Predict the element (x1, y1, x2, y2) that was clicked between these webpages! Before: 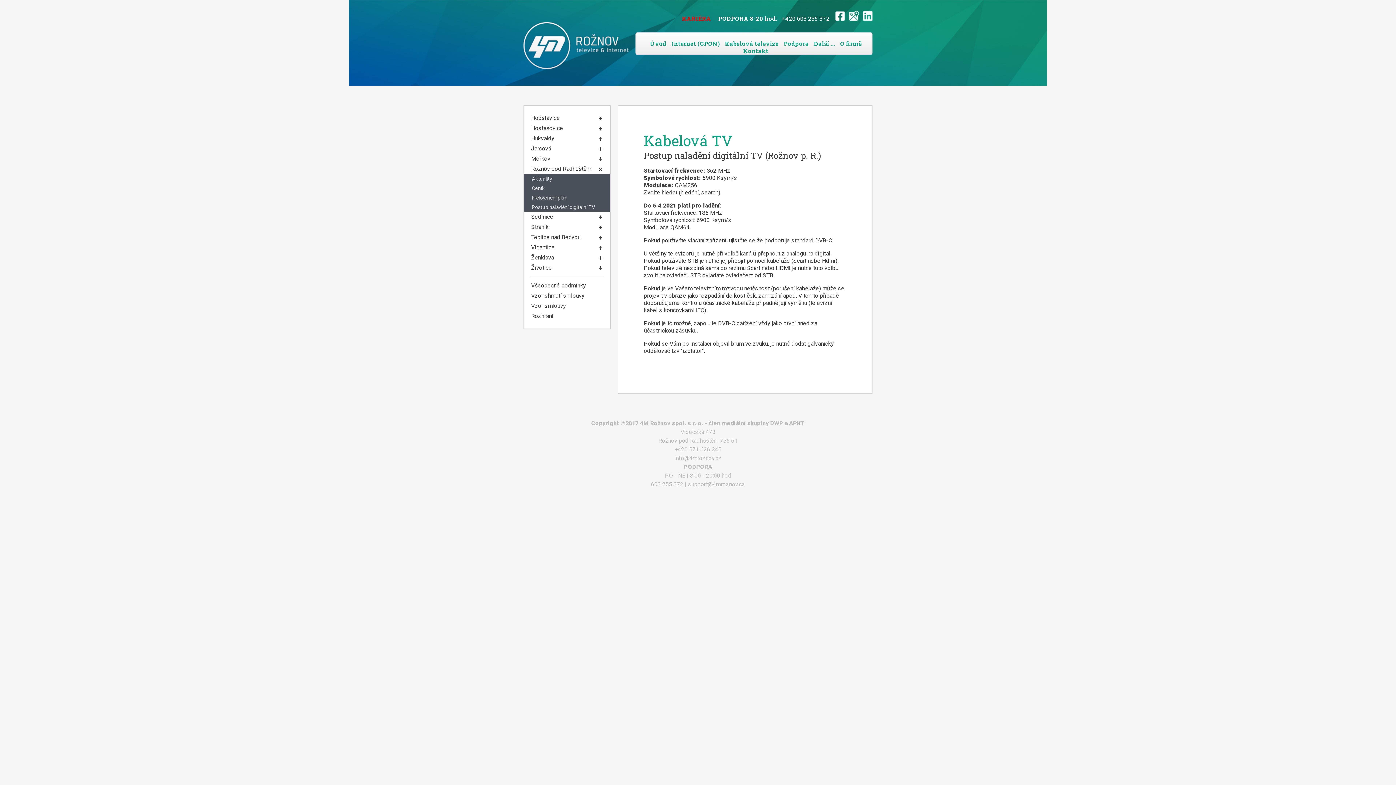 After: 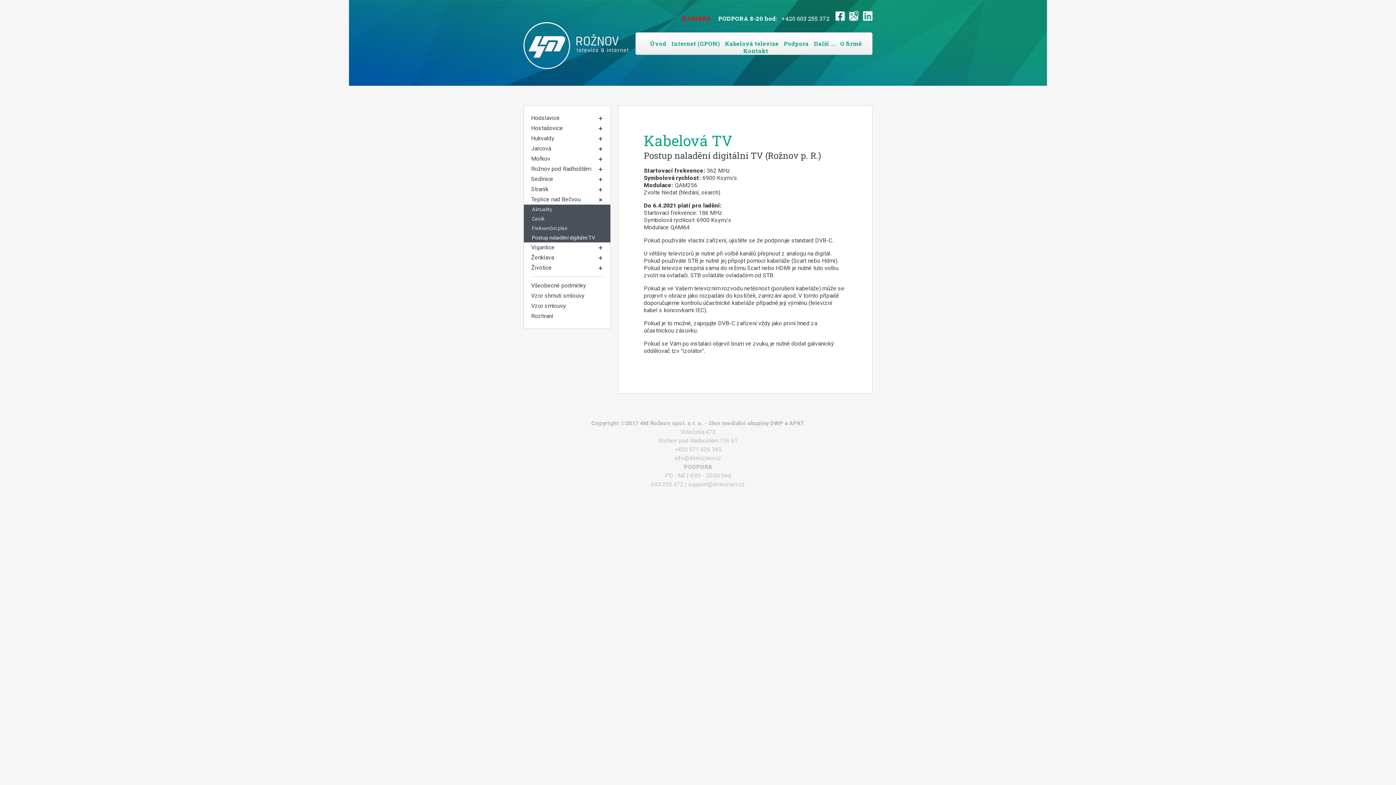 Action: bbox: (524, 232, 610, 242) label: Teplice nad Bečvou